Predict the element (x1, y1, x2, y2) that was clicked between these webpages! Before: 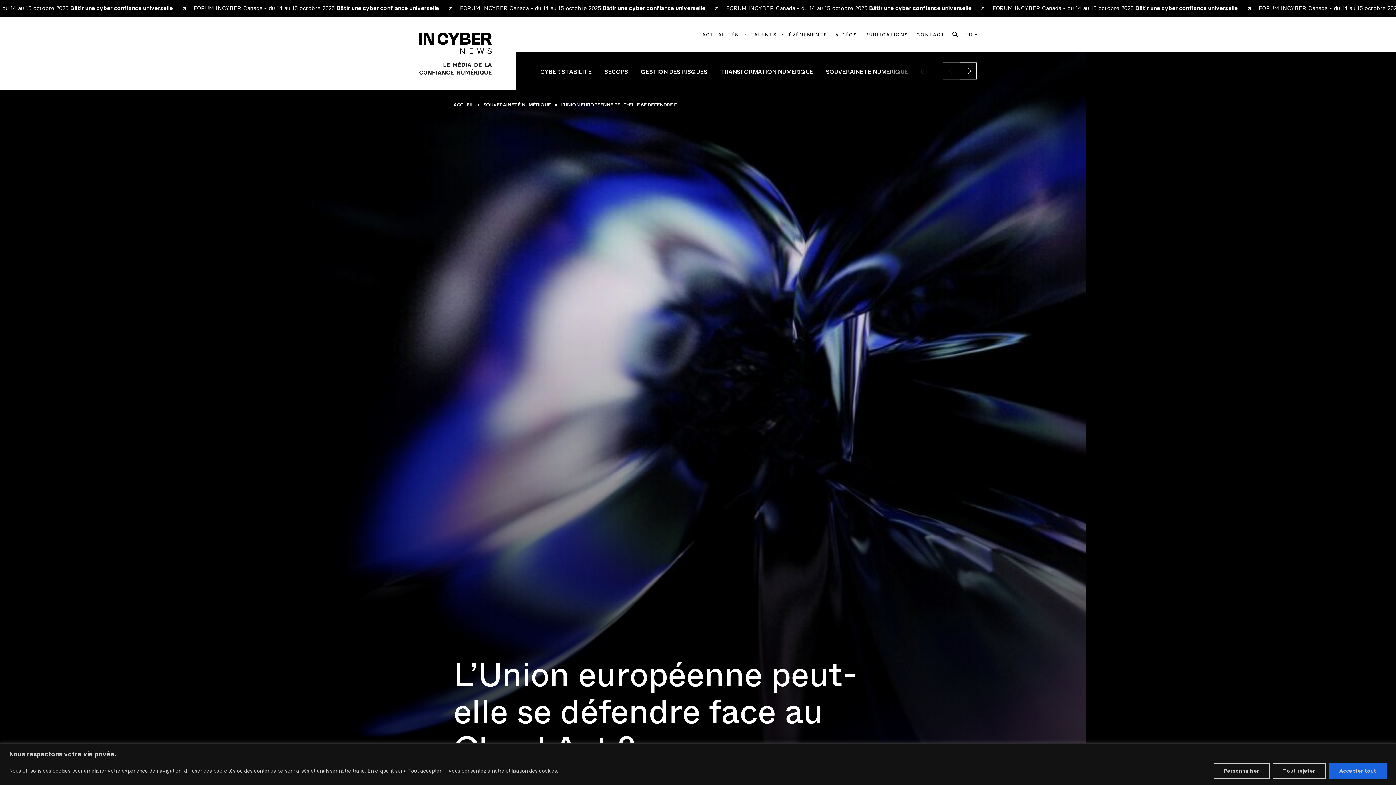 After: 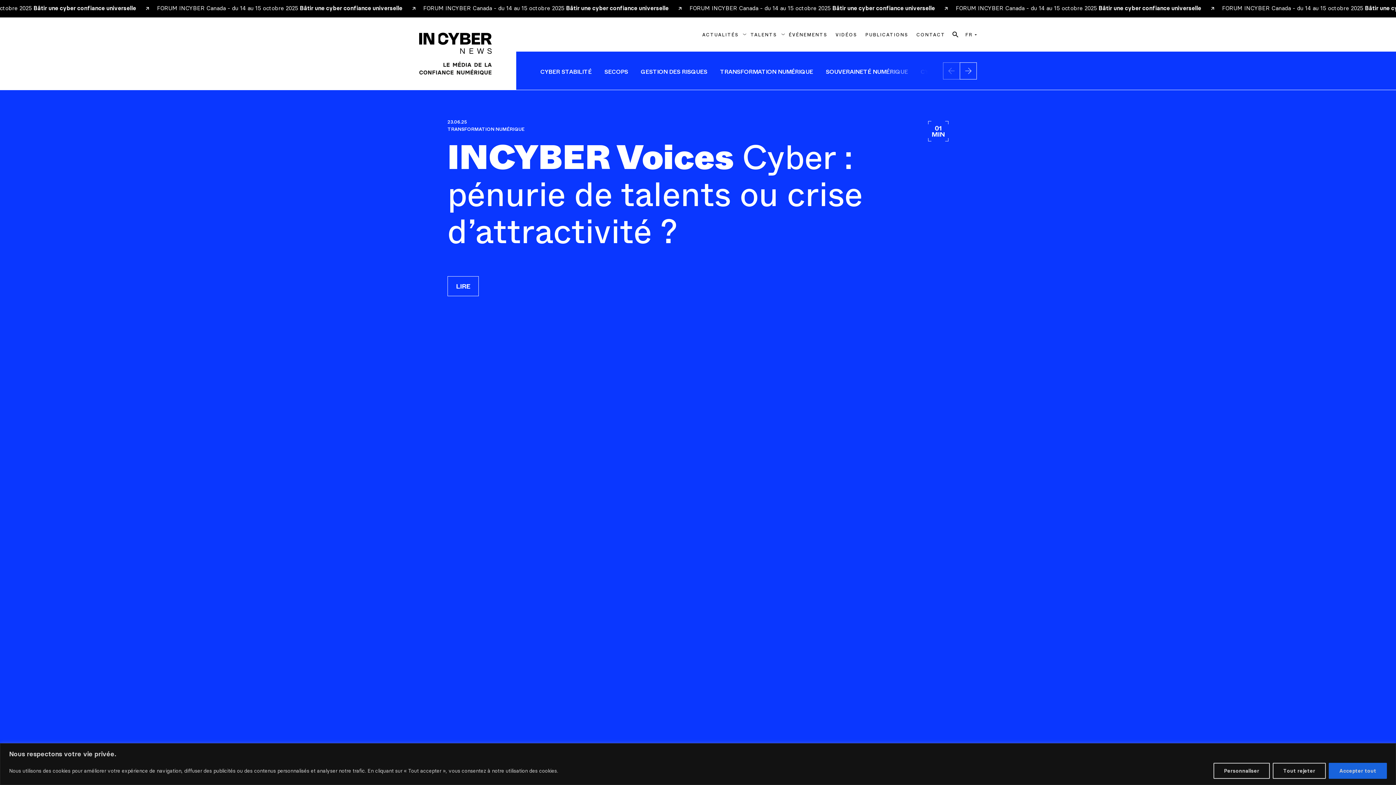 Action: label: Revenir à la page d'accueil de In Cyber News bbox: (395, 17, 516, 90)